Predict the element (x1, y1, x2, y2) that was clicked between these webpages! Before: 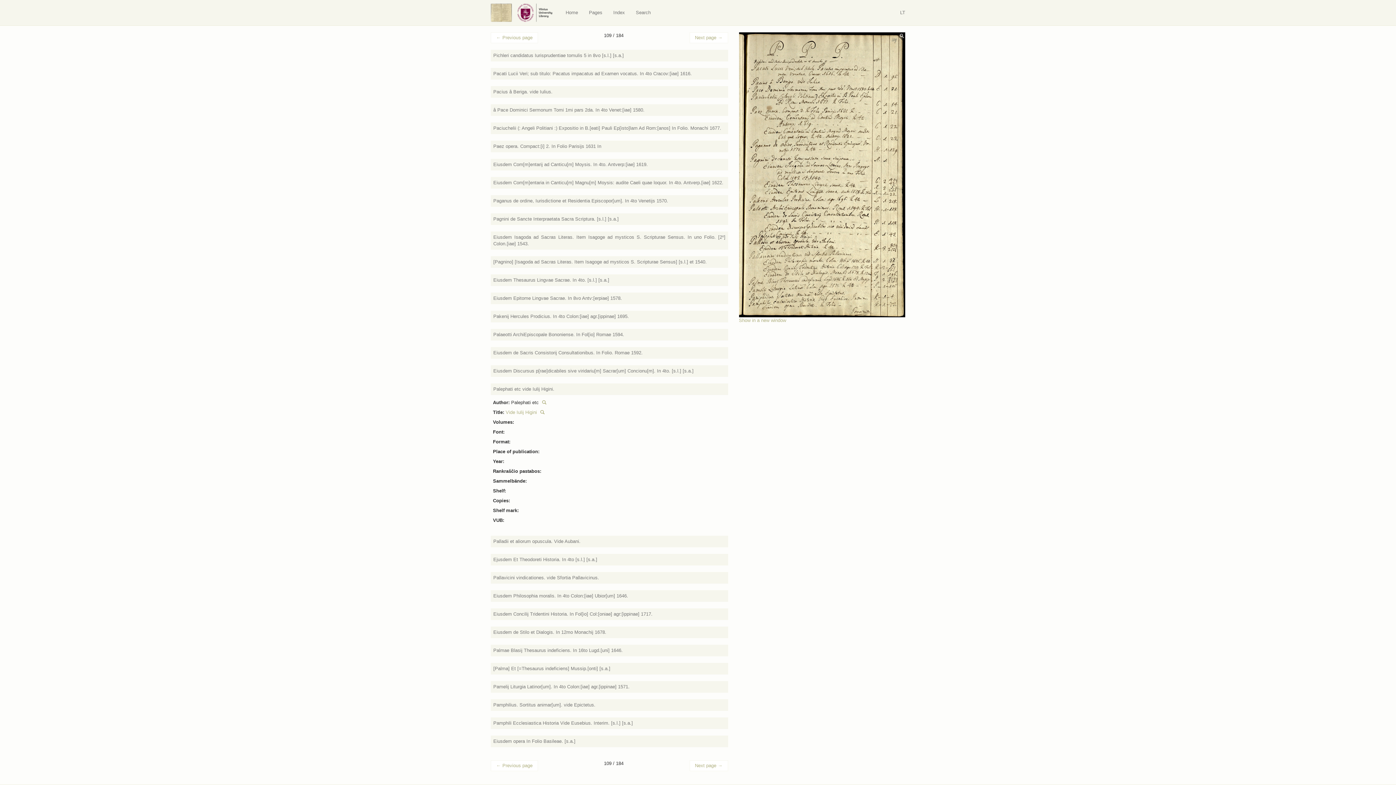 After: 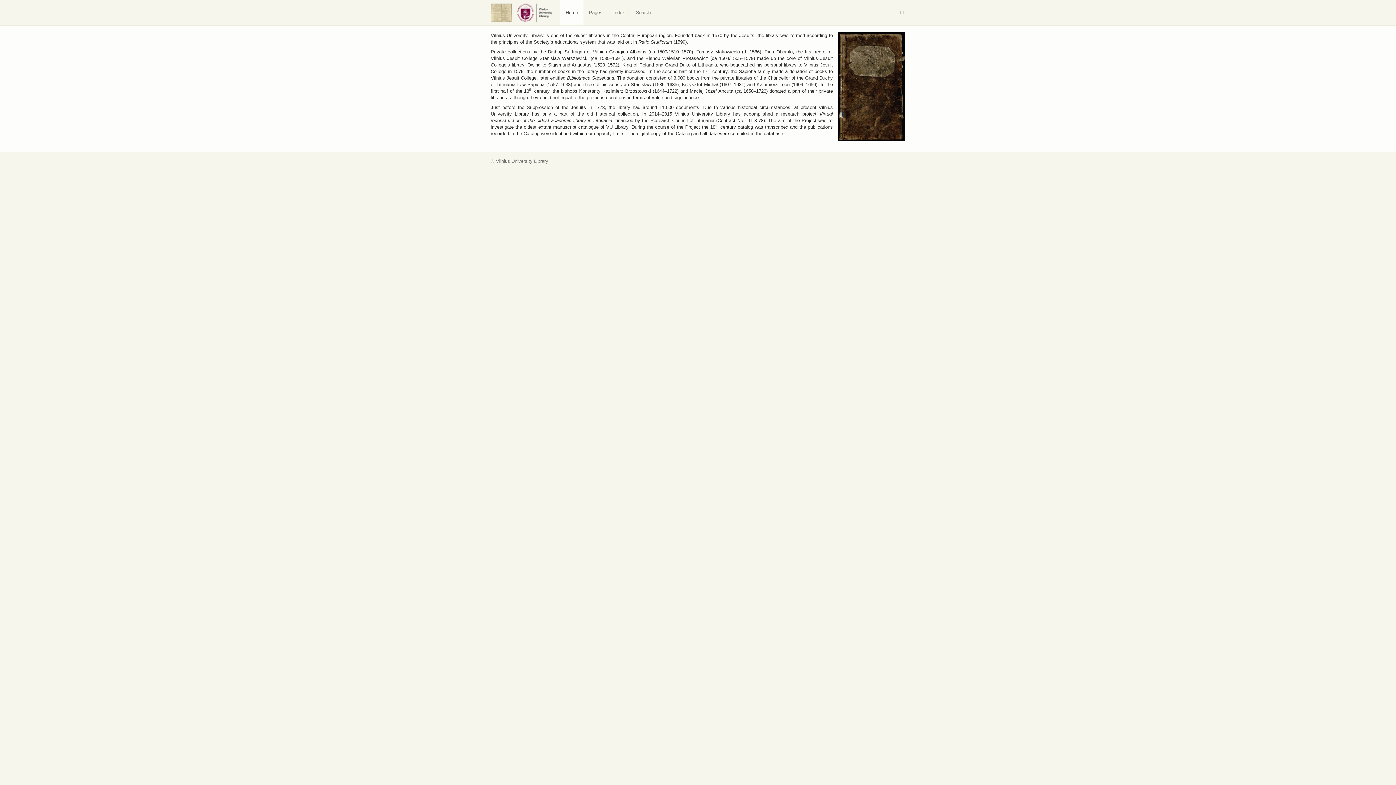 Action: label: Home bbox: (560, 0, 583, 25)